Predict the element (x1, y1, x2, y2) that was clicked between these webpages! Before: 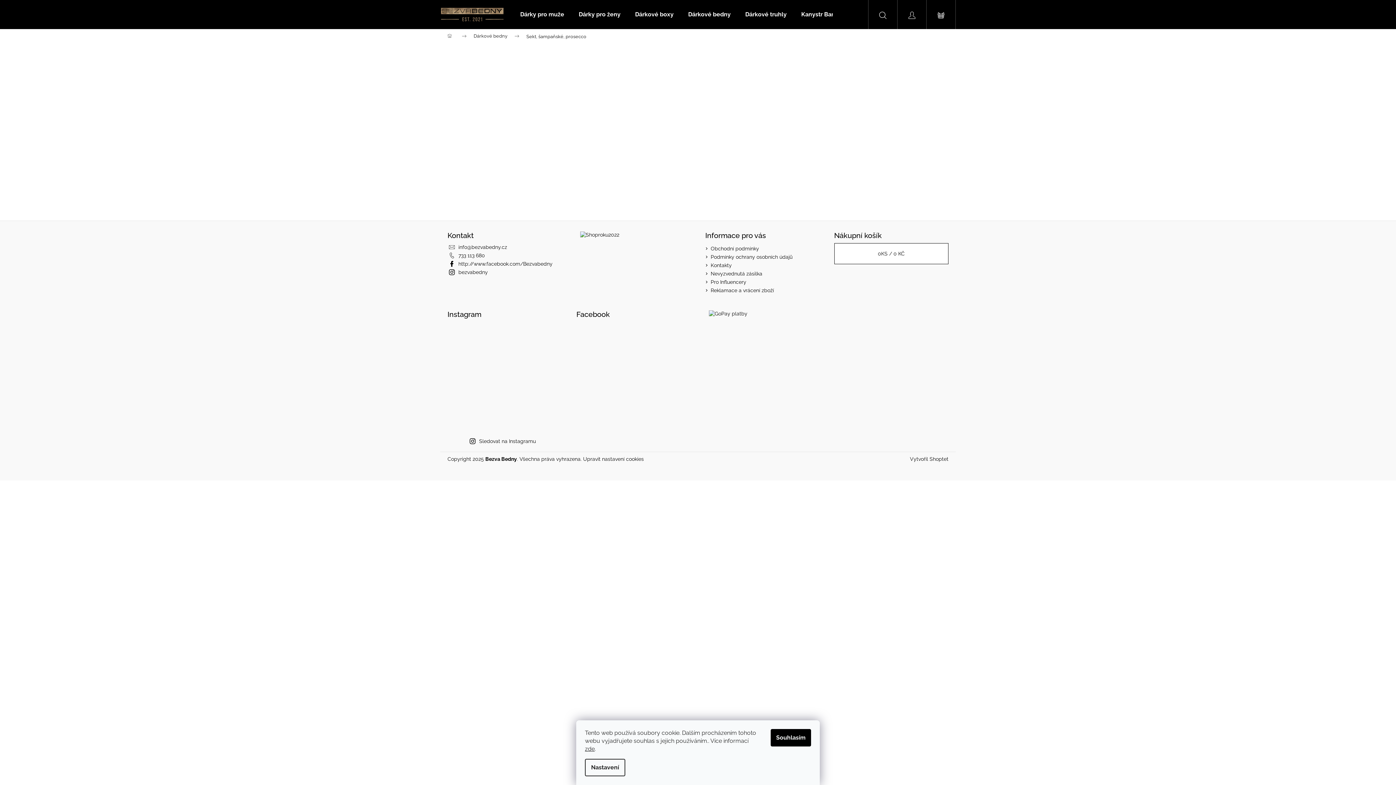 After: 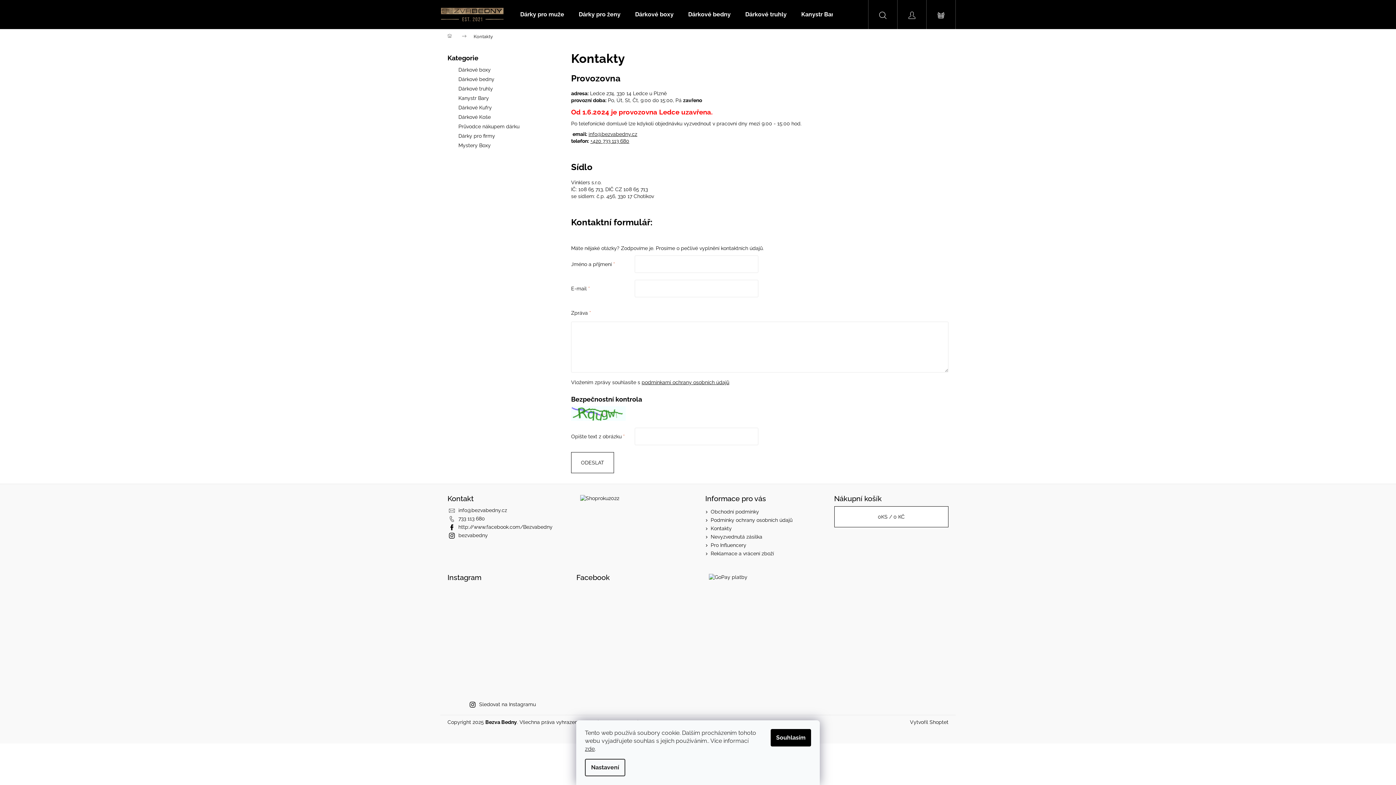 Action: bbox: (710, 262, 732, 268) label: Kontakty